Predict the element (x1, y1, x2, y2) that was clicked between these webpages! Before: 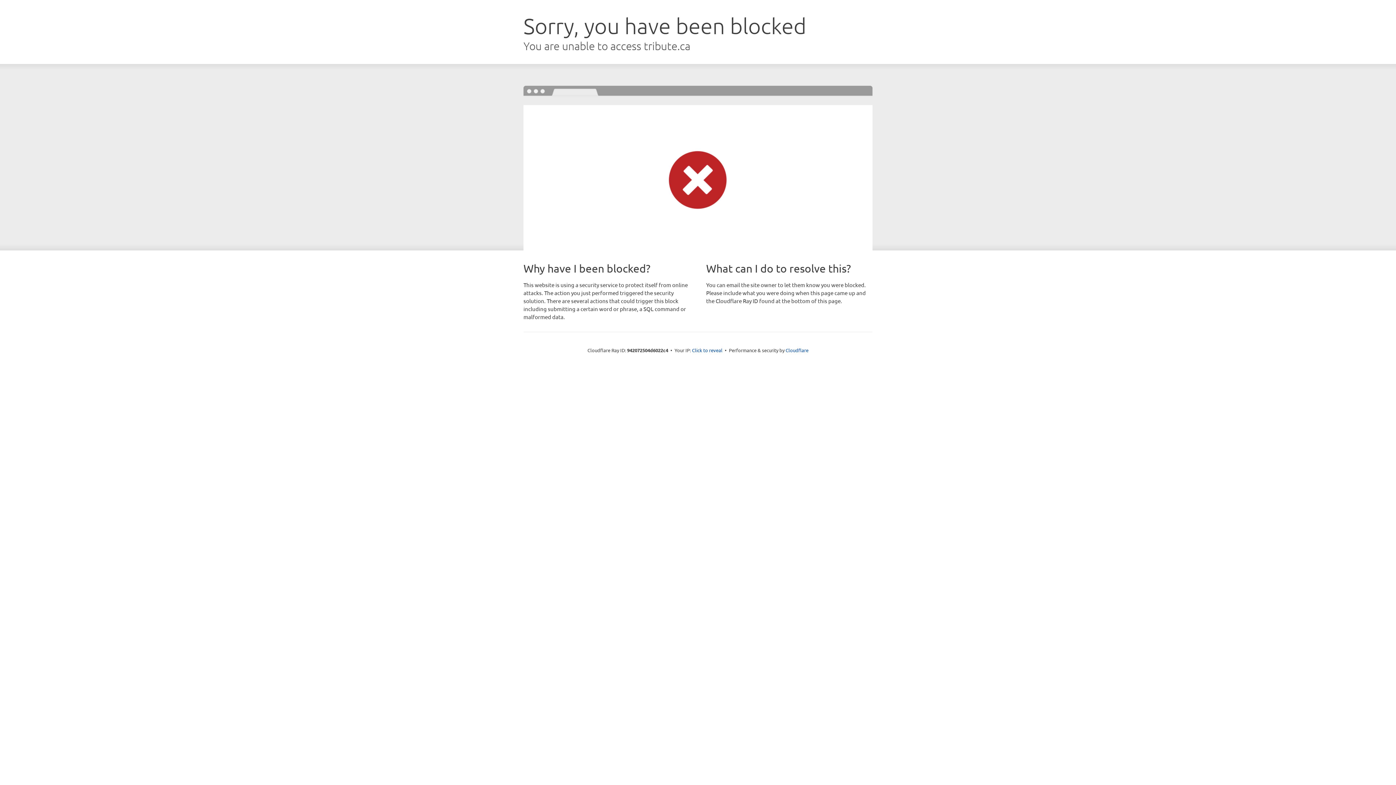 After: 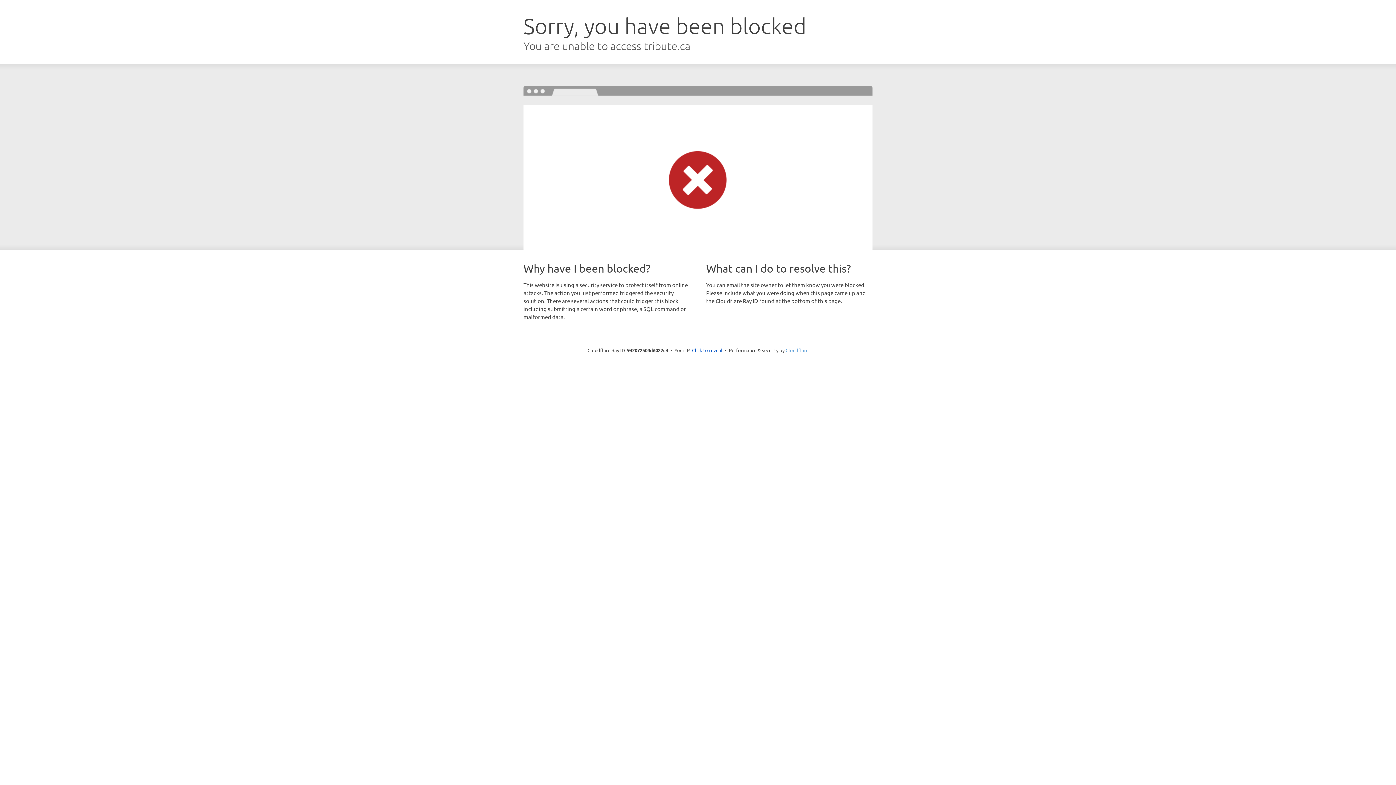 Action: label: Cloudflare bbox: (785, 347, 808, 353)